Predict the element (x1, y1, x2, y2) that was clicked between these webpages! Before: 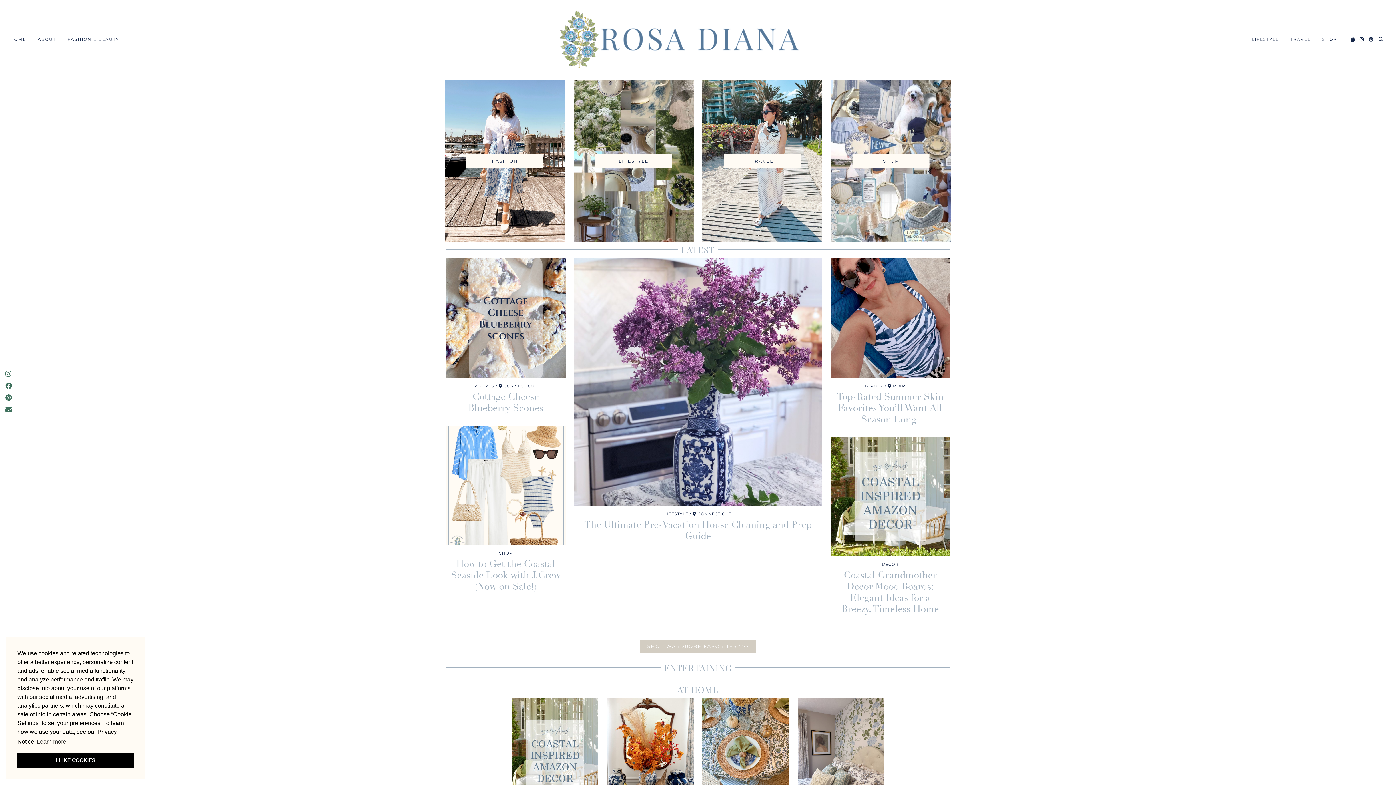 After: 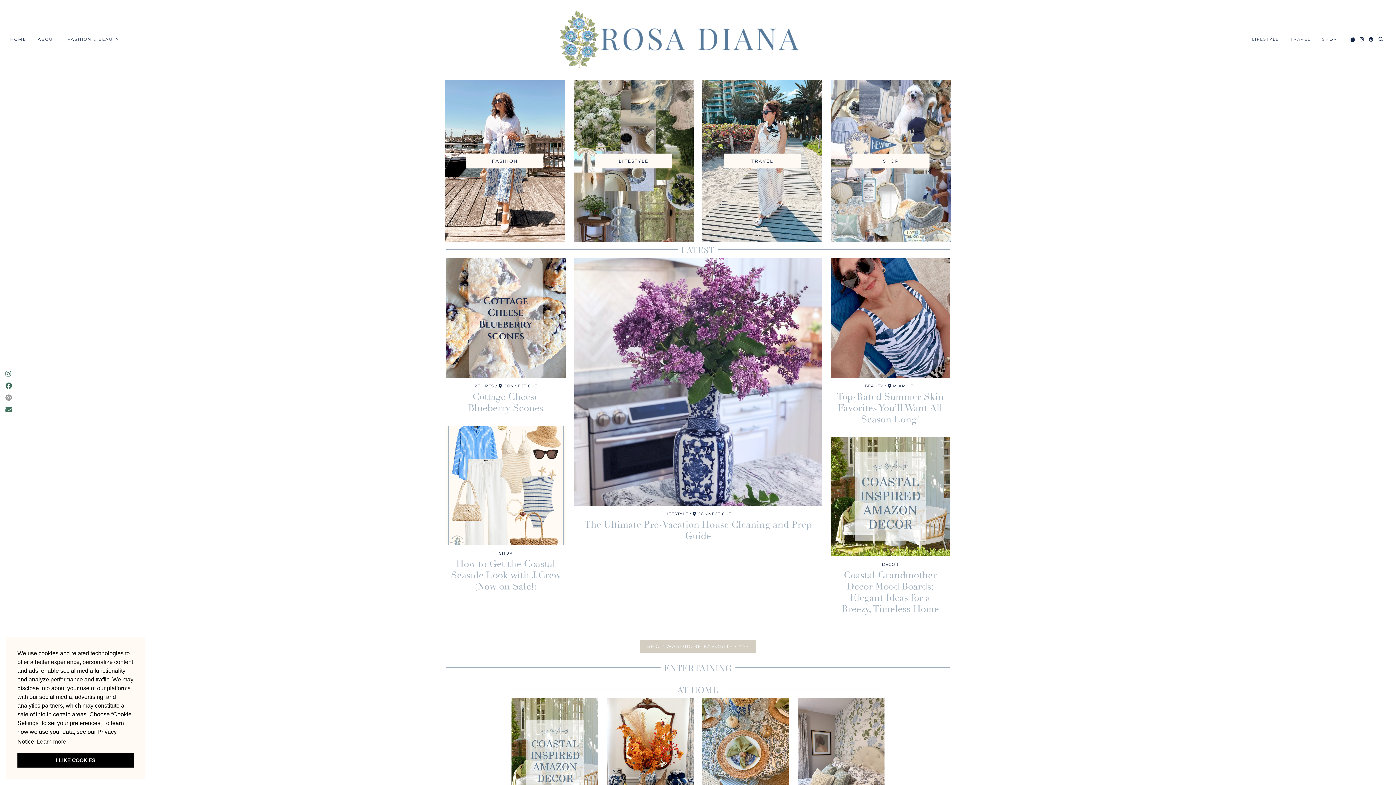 Action: bbox: (3, 392, 13, 404)